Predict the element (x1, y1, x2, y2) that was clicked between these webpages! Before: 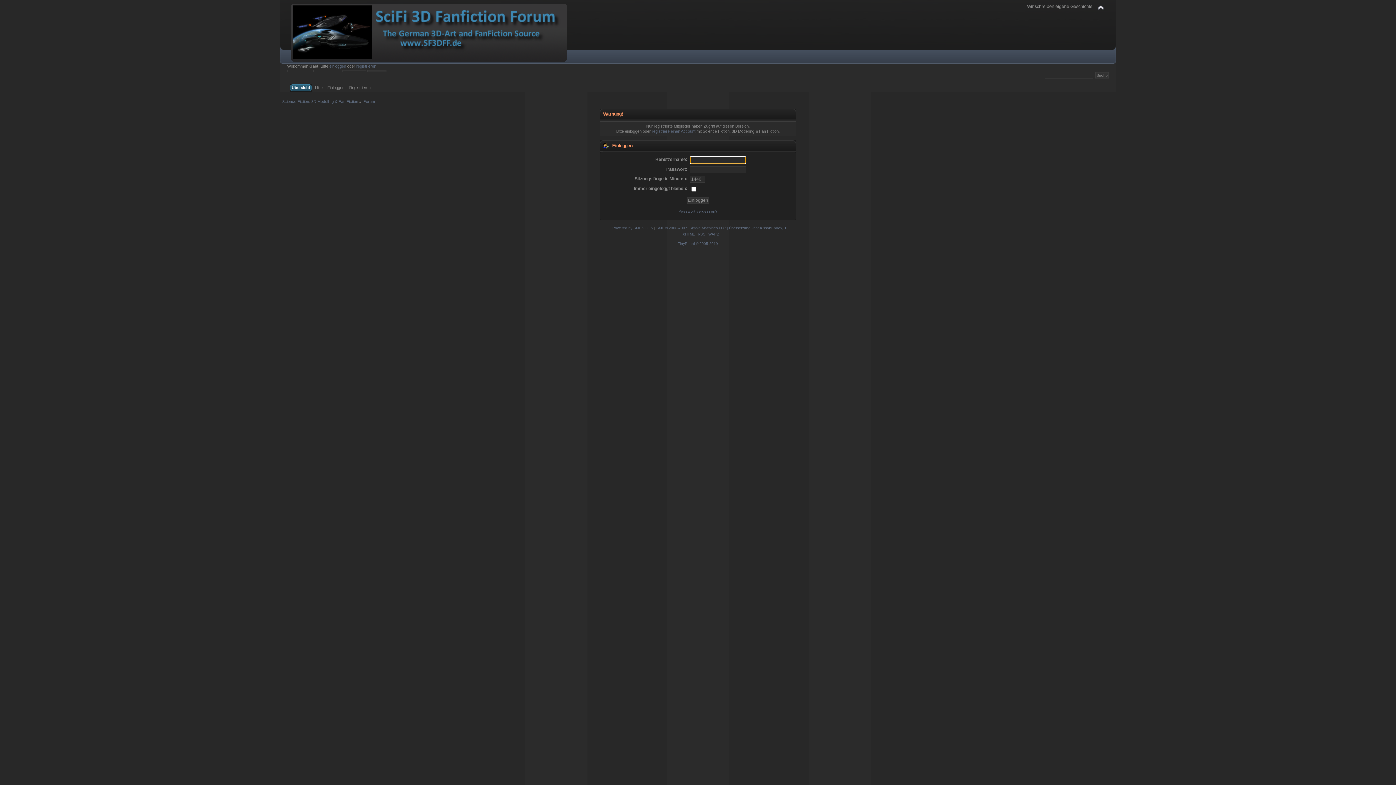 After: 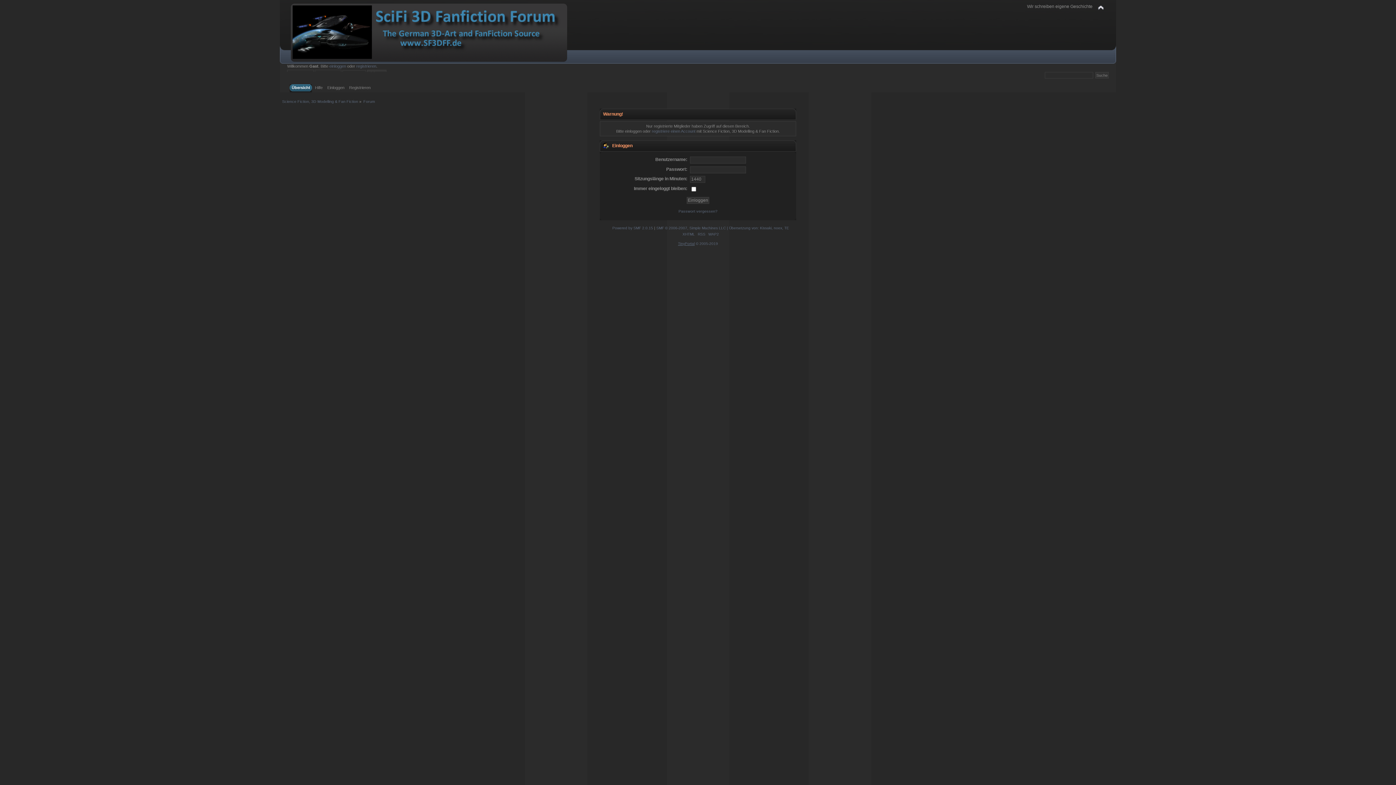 Action: bbox: (678, 241, 694, 245) label: TinyPortal